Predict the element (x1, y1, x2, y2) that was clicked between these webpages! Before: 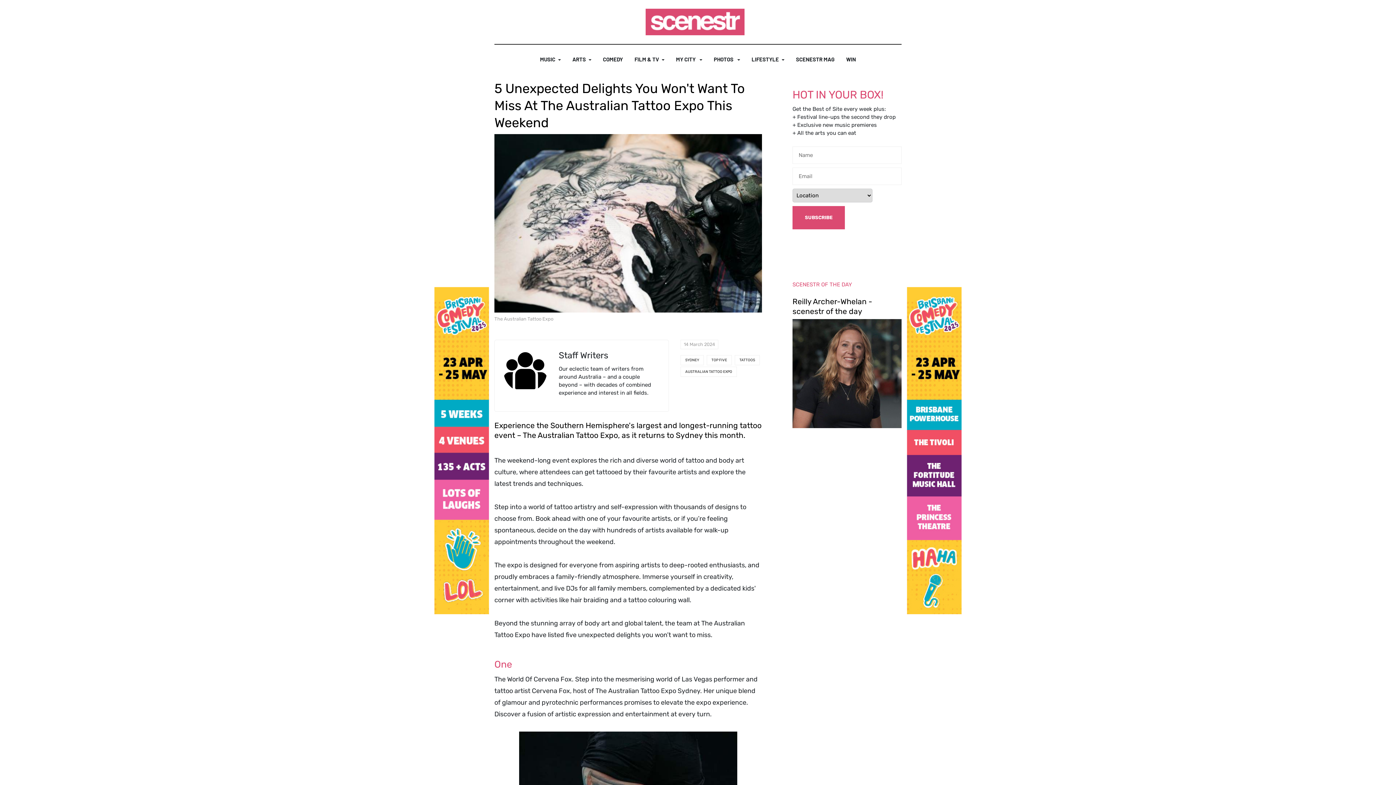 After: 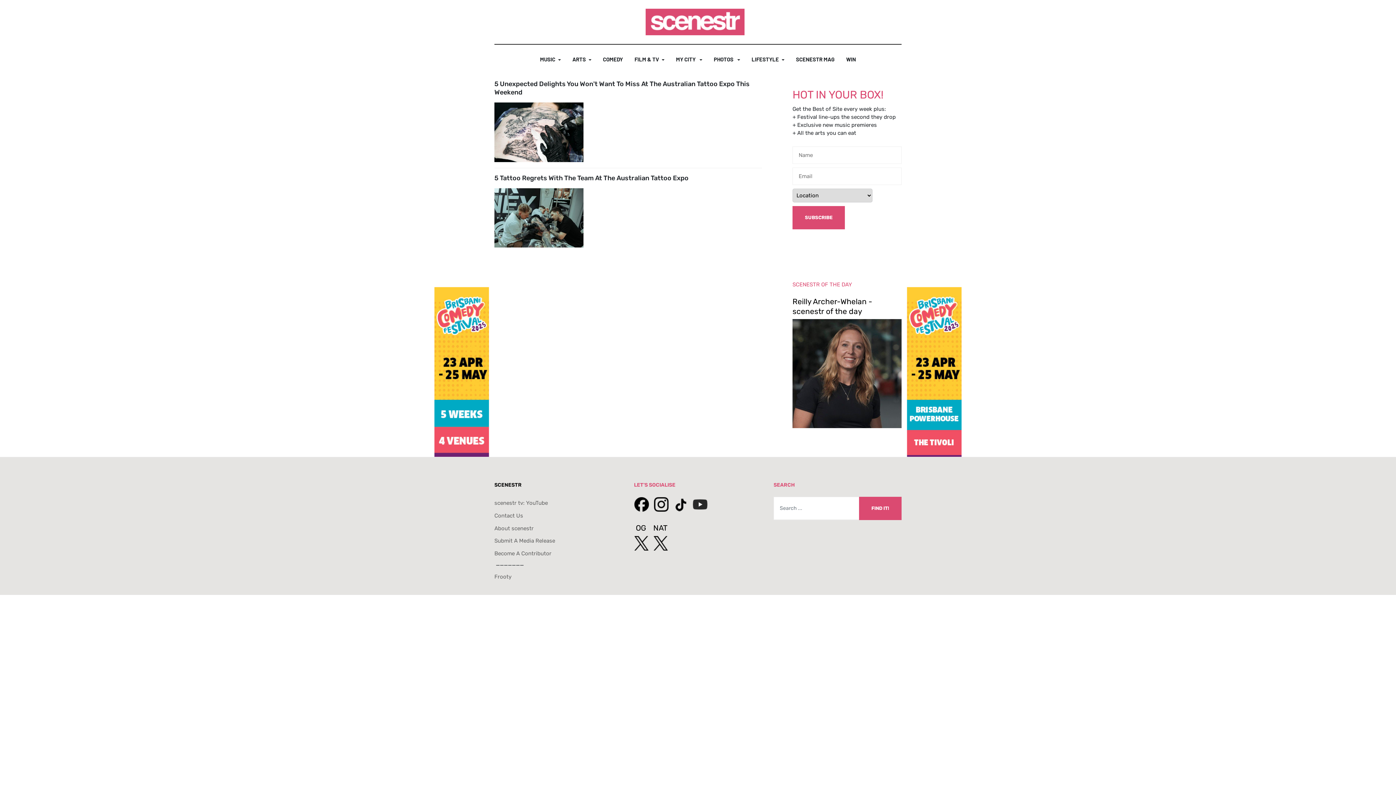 Action: bbox: (680, 366, 737, 376) label: AUSTRALIAN TATTOO EXPO